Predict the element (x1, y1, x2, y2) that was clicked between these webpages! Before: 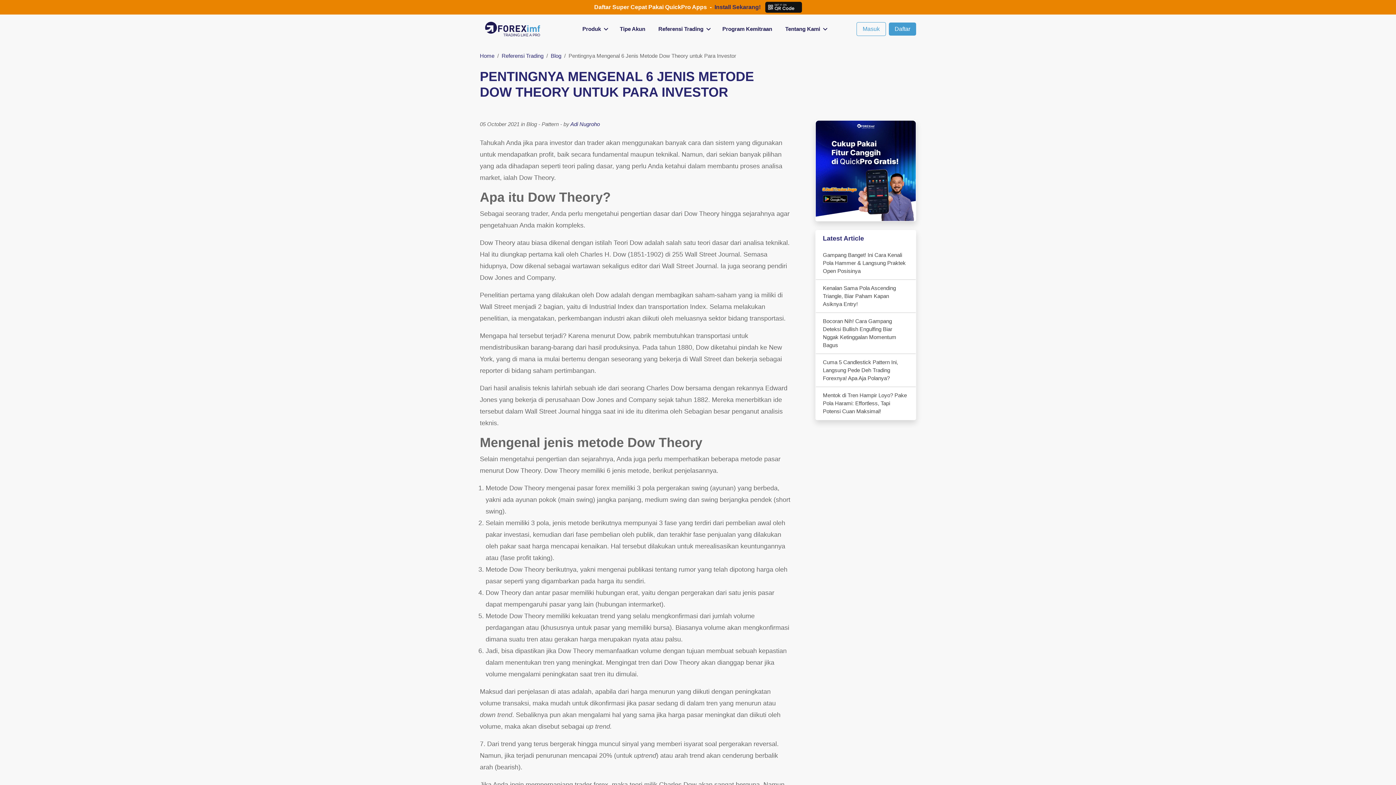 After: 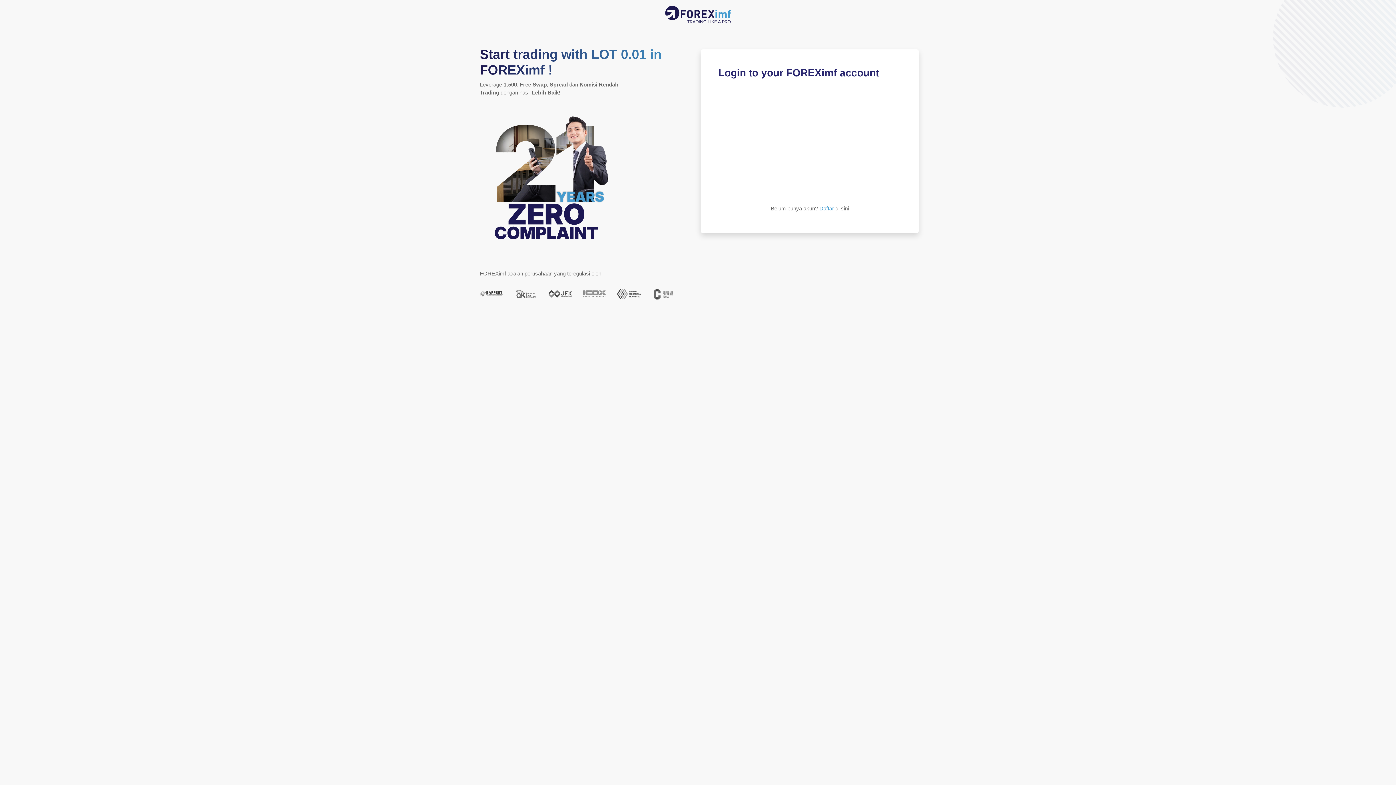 Action: label: Masuk bbox: (856, 22, 886, 35)